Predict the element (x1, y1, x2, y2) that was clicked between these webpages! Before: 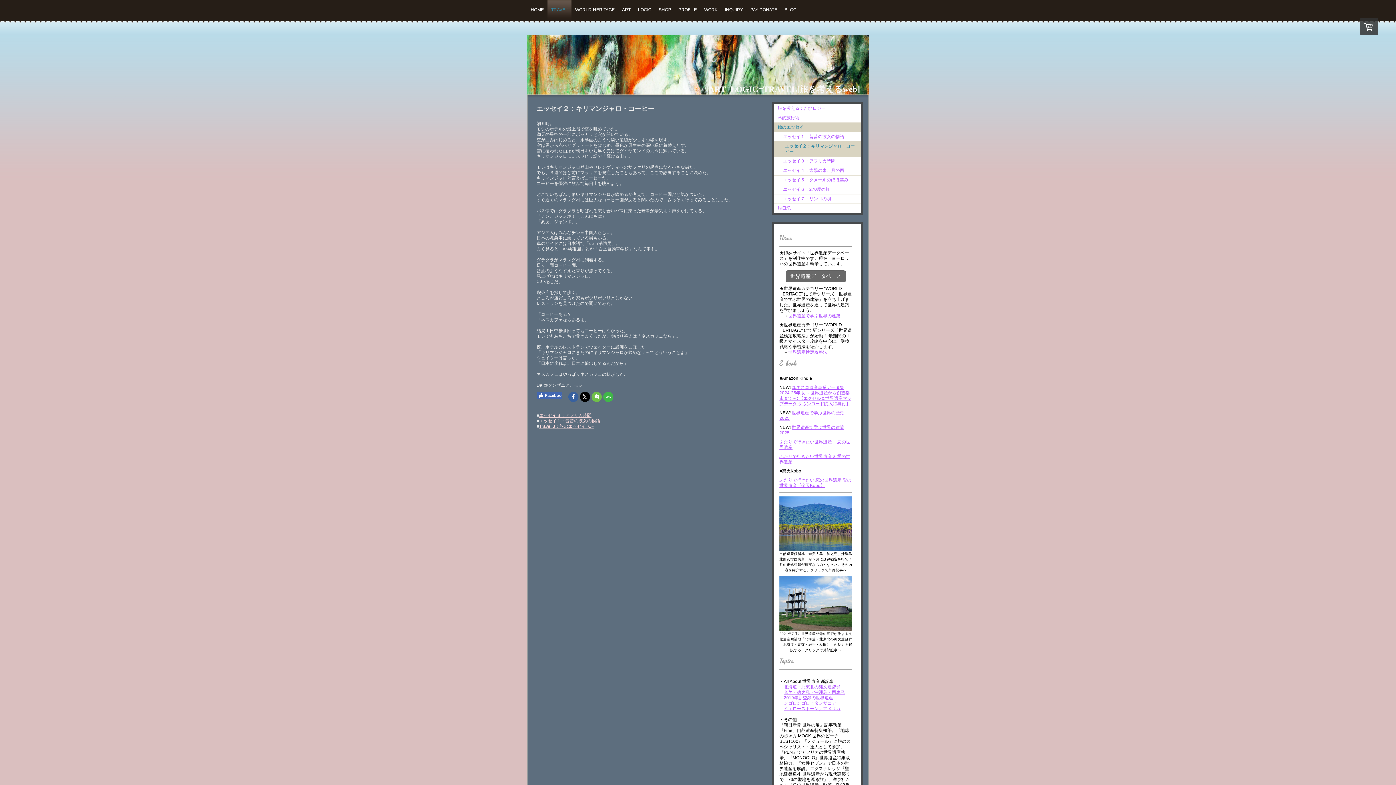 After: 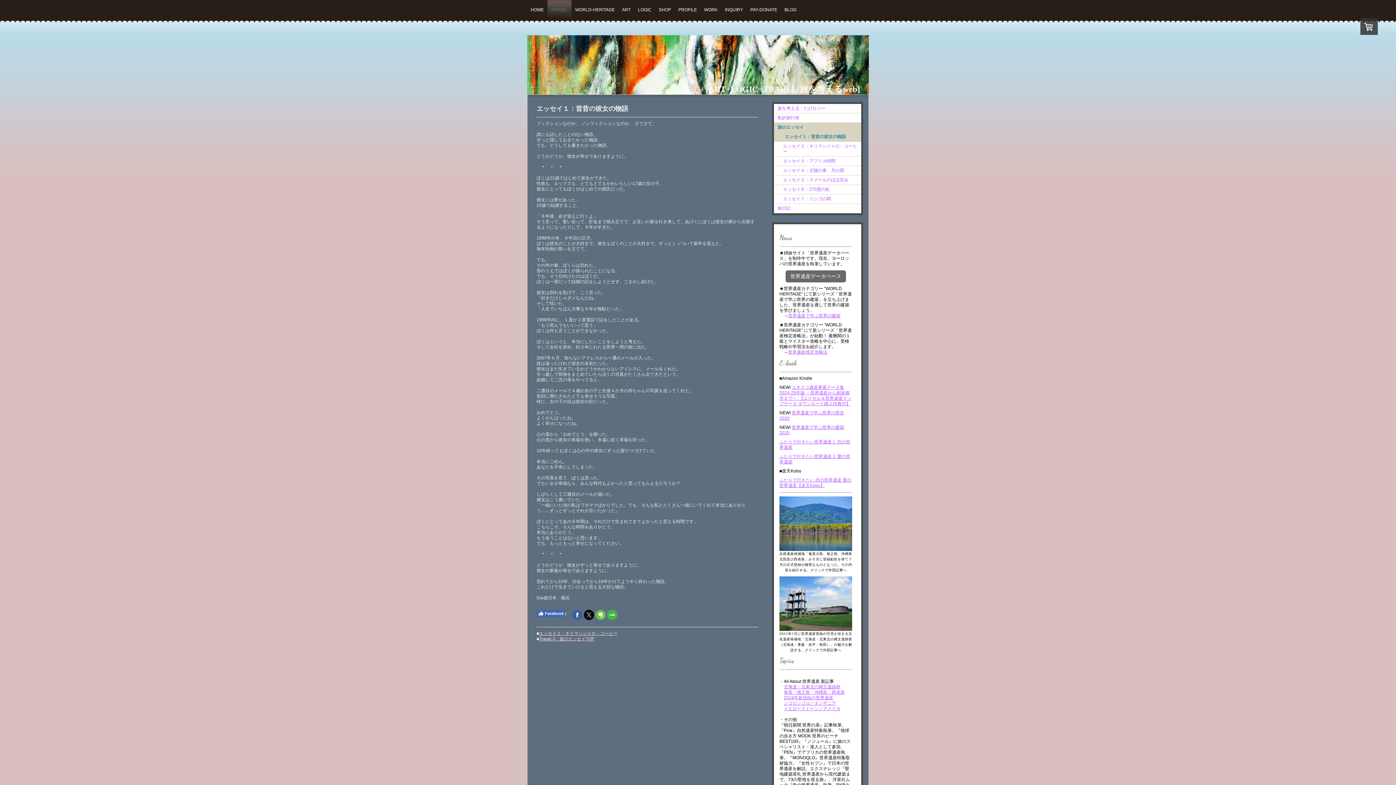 Action: bbox: (774, 132, 861, 141) label: エッセイ１：昔昔の彼女の物語